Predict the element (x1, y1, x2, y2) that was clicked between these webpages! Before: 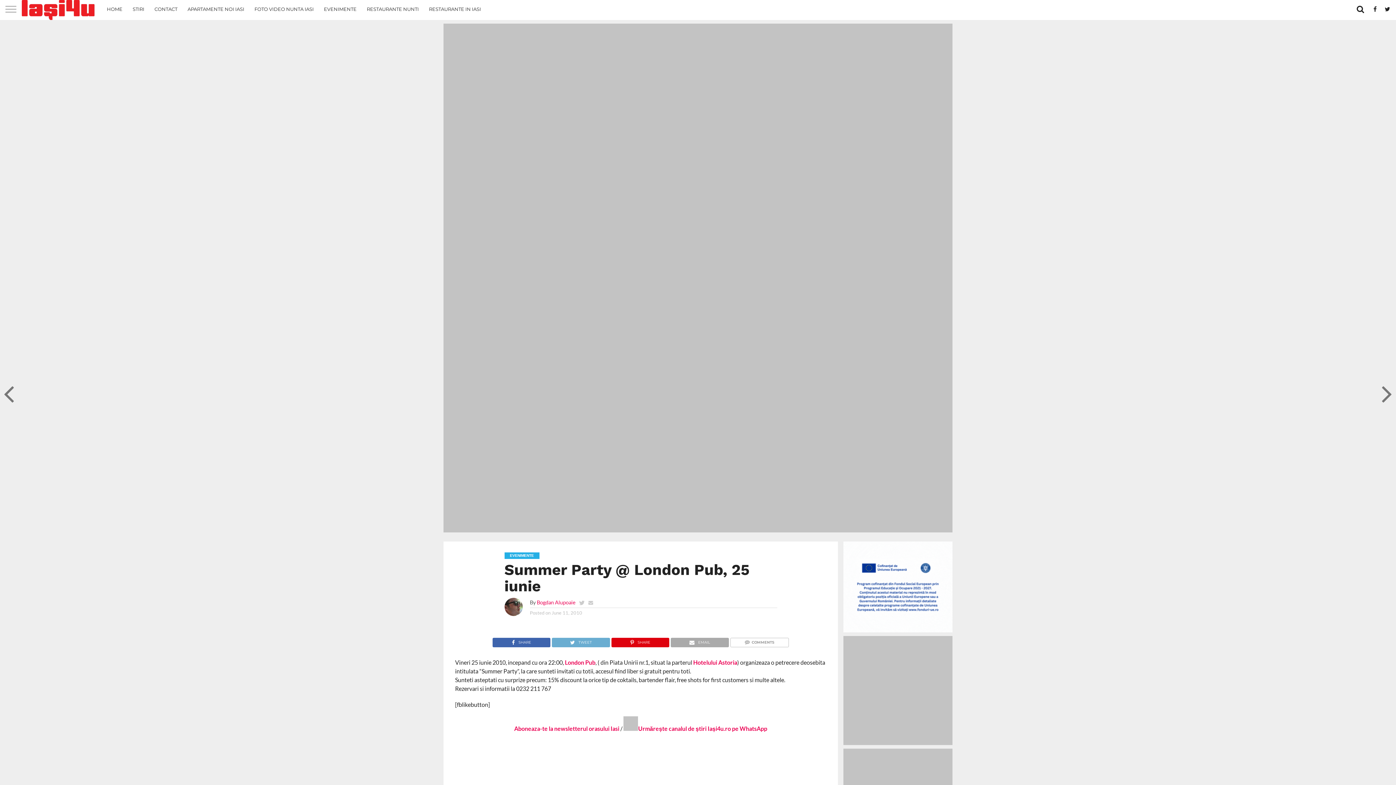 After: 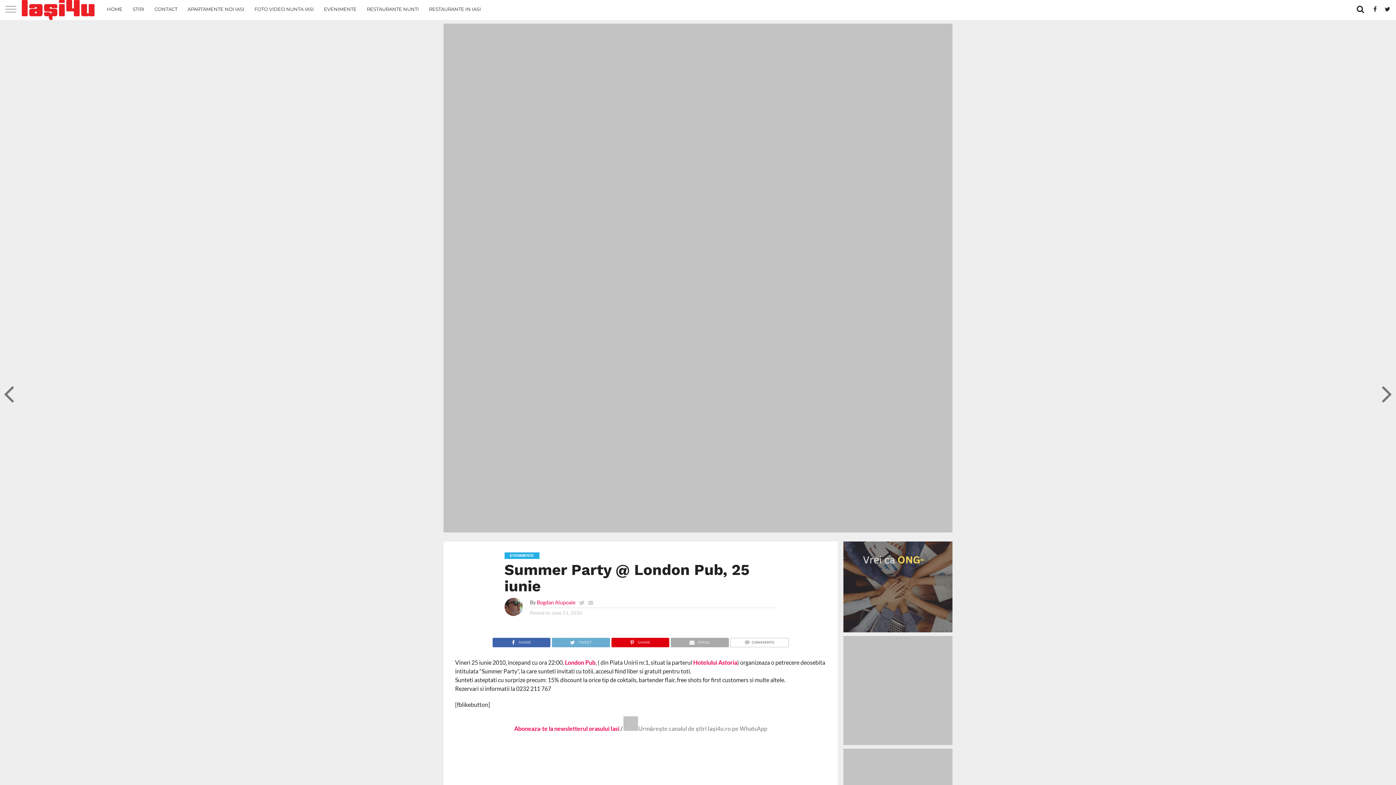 Action: bbox: (623, 725, 767, 732) label: Urmărește canalul de știri Iași4u.ro pe WhatsApp